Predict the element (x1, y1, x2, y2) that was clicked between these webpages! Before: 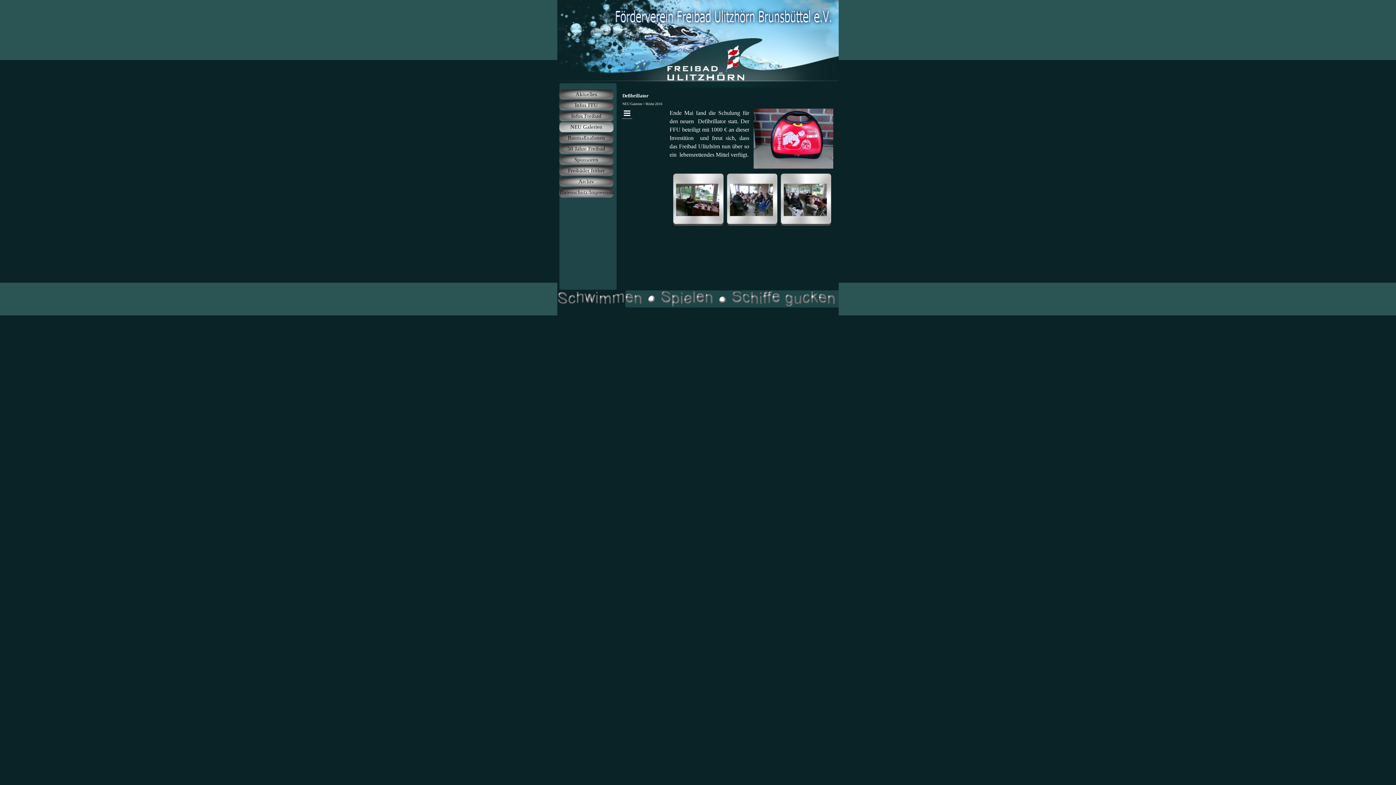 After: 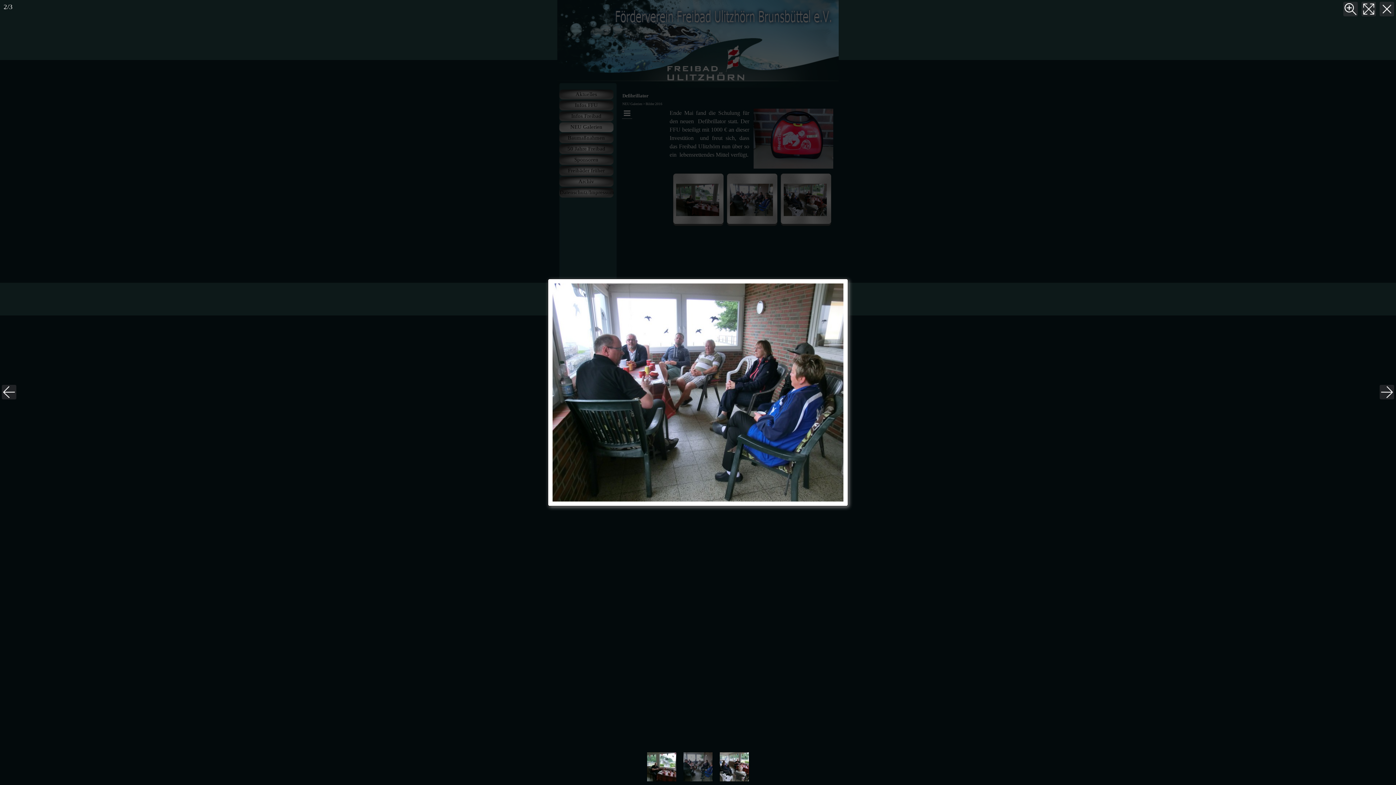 Action: bbox: (724, 173, 778, 226)